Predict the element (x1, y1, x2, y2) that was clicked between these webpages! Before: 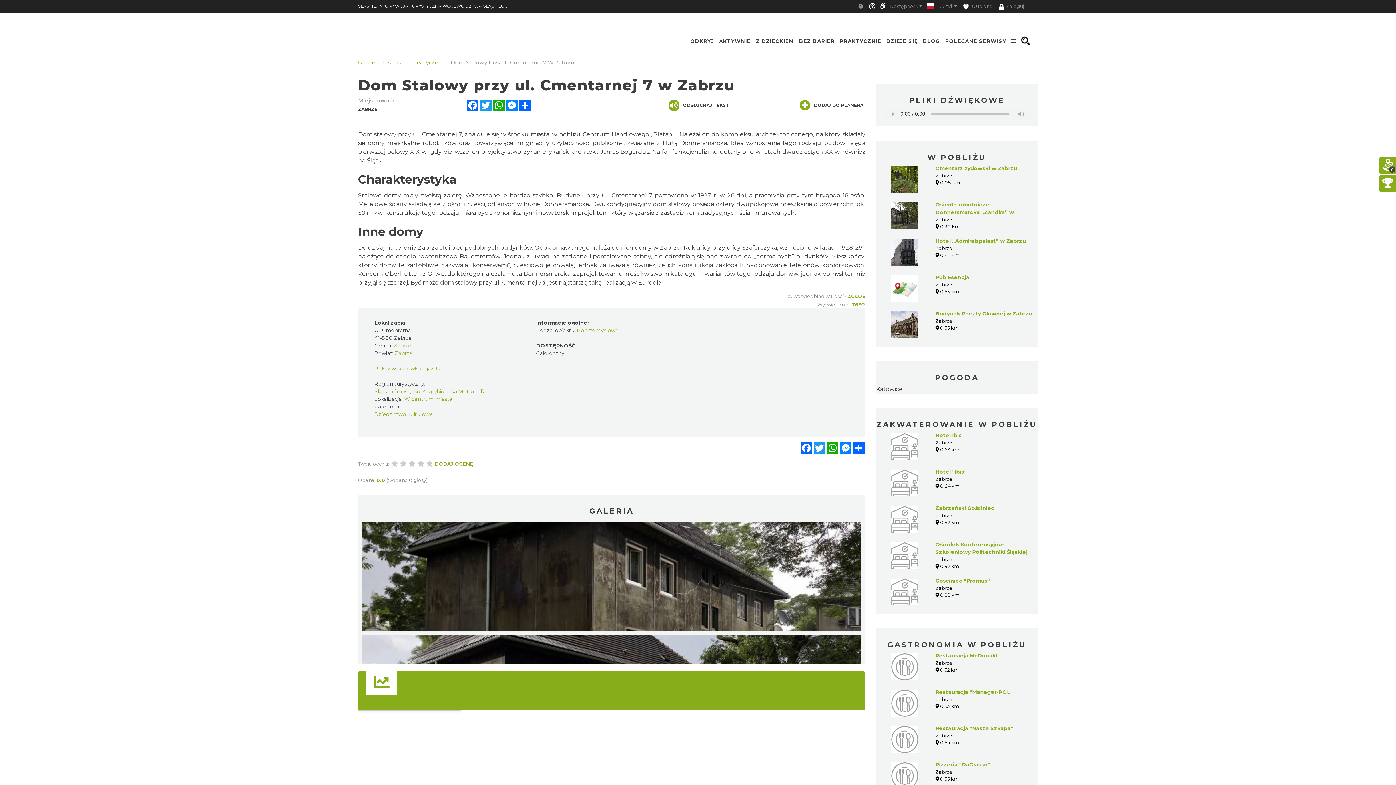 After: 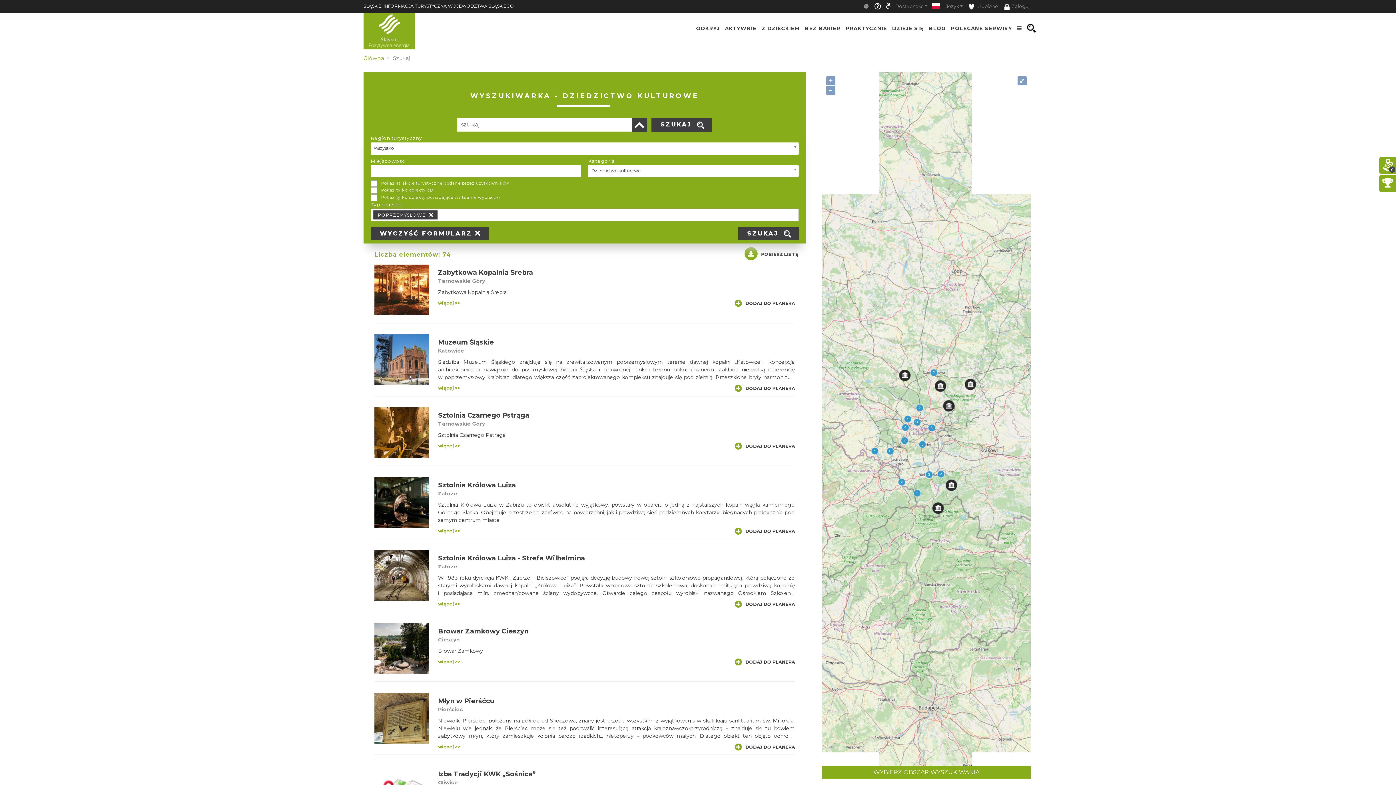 Action: label: Poprzemysłowe bbox: (577, 327, 618, 333)